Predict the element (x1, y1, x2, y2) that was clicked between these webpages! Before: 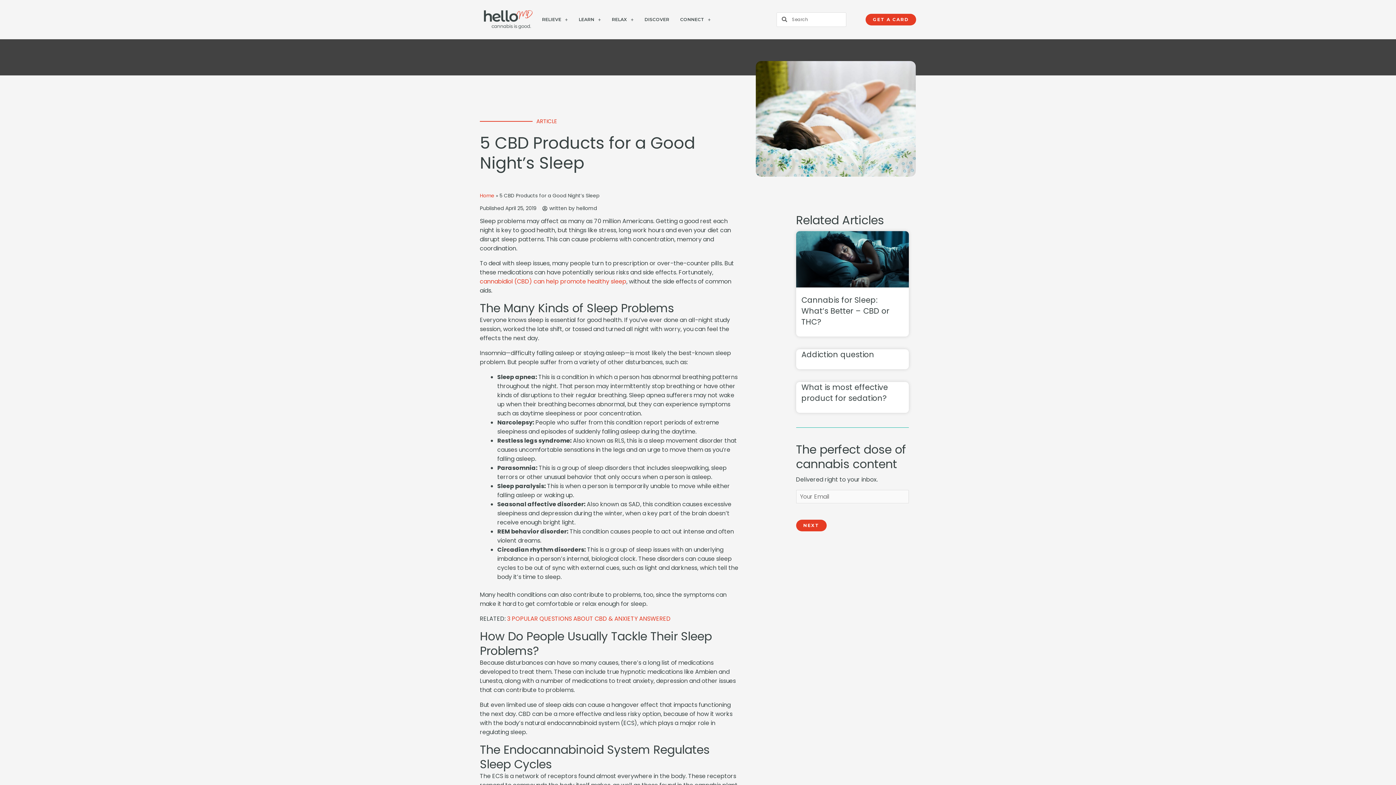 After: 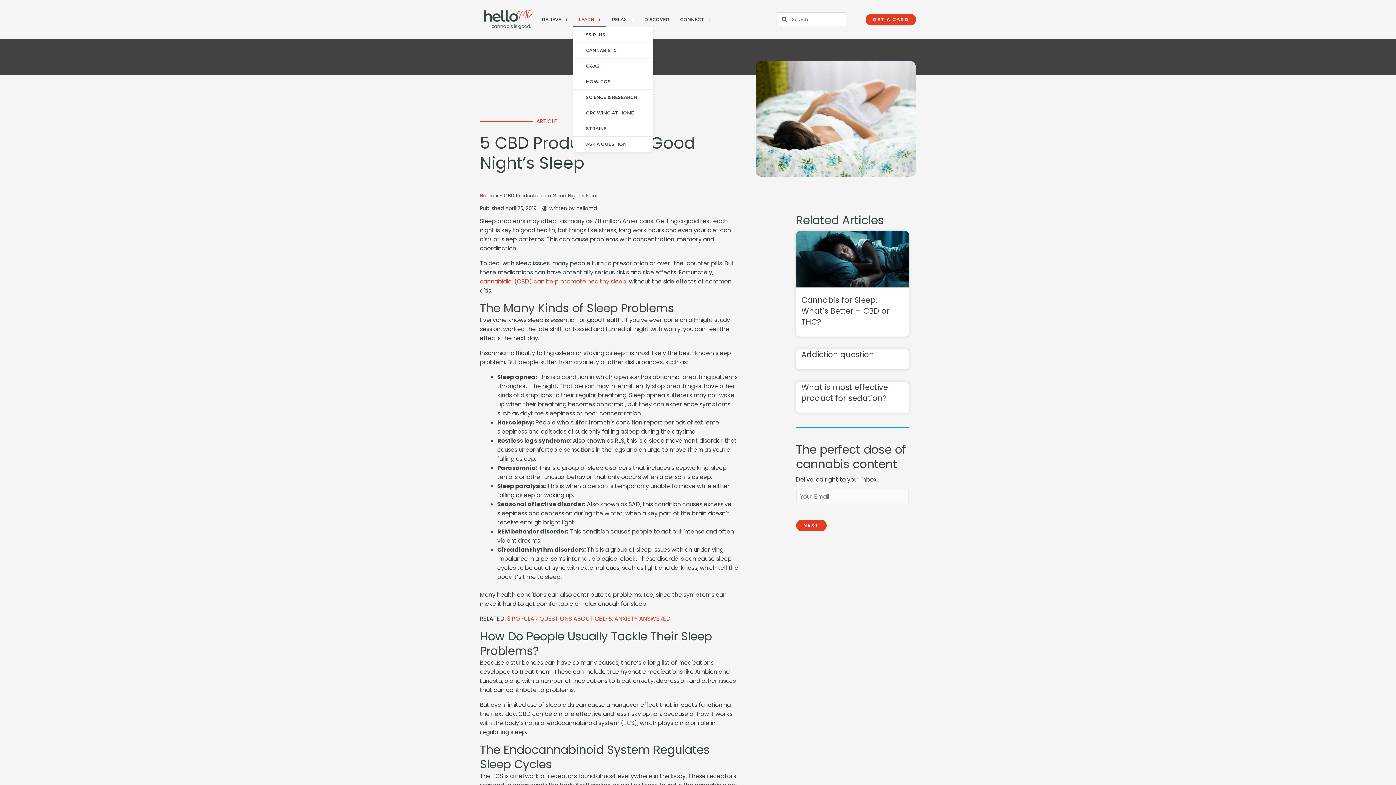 Action: bbox: (573, 11, 606, 27) label: LEARN